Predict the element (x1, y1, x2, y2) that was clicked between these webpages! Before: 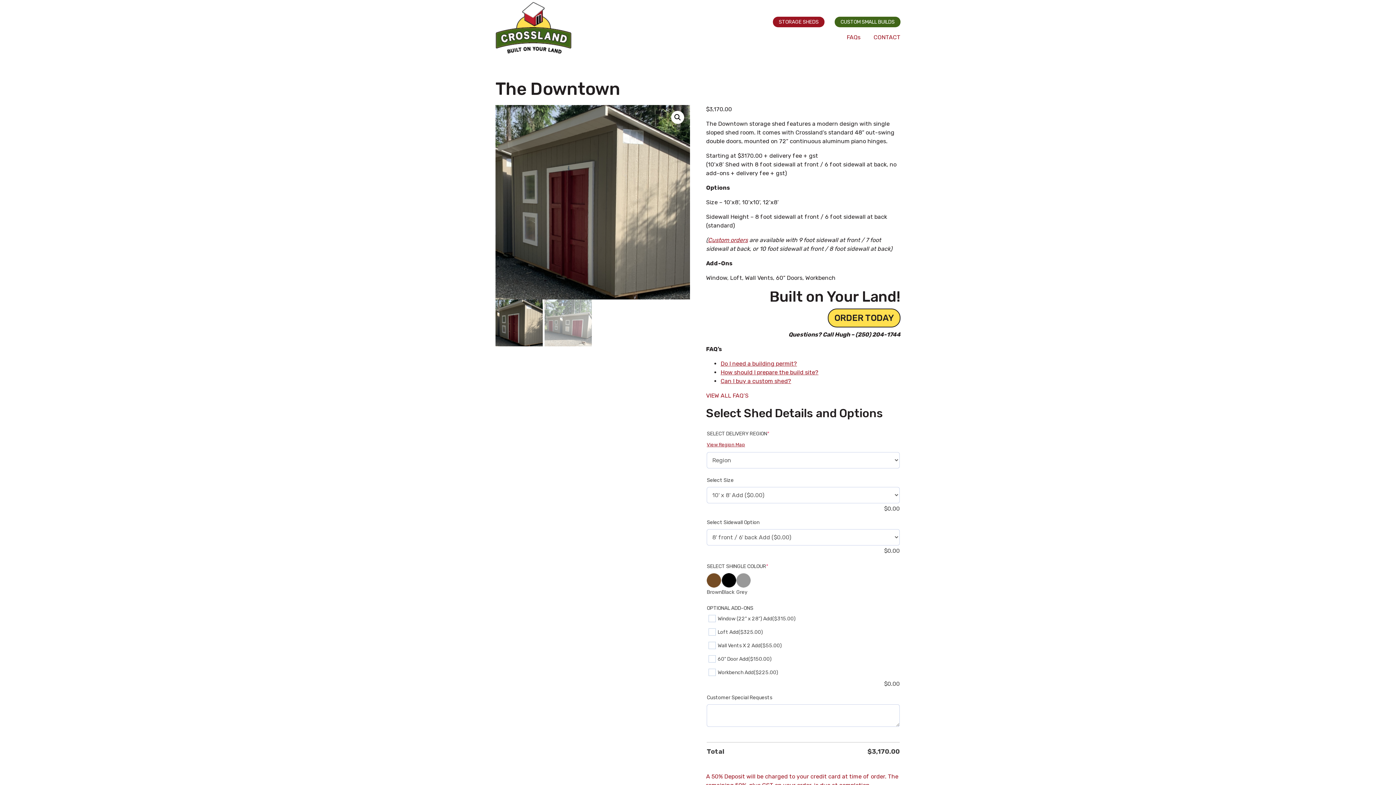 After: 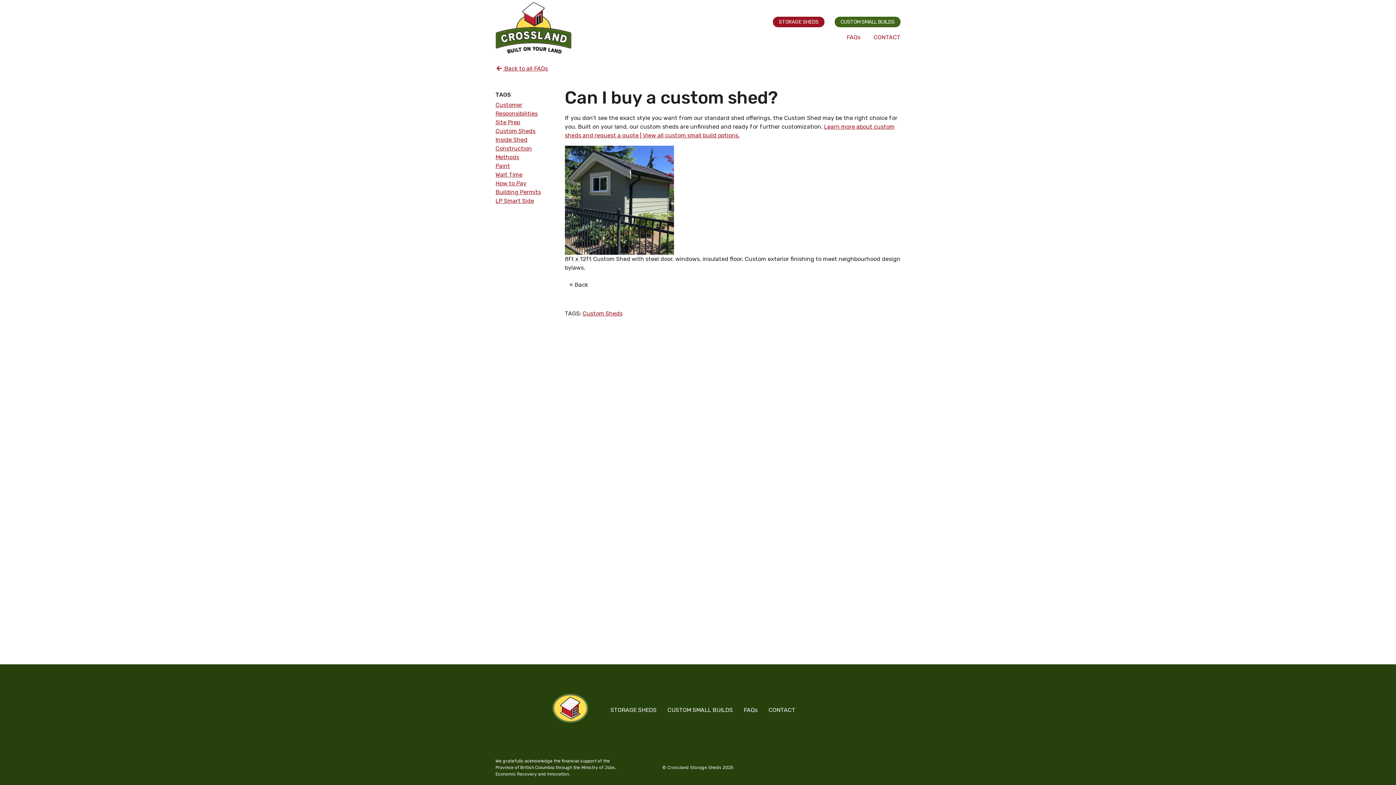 Action: bbox: (720, 377, 791, 384) label: Can I buy a custom shed?